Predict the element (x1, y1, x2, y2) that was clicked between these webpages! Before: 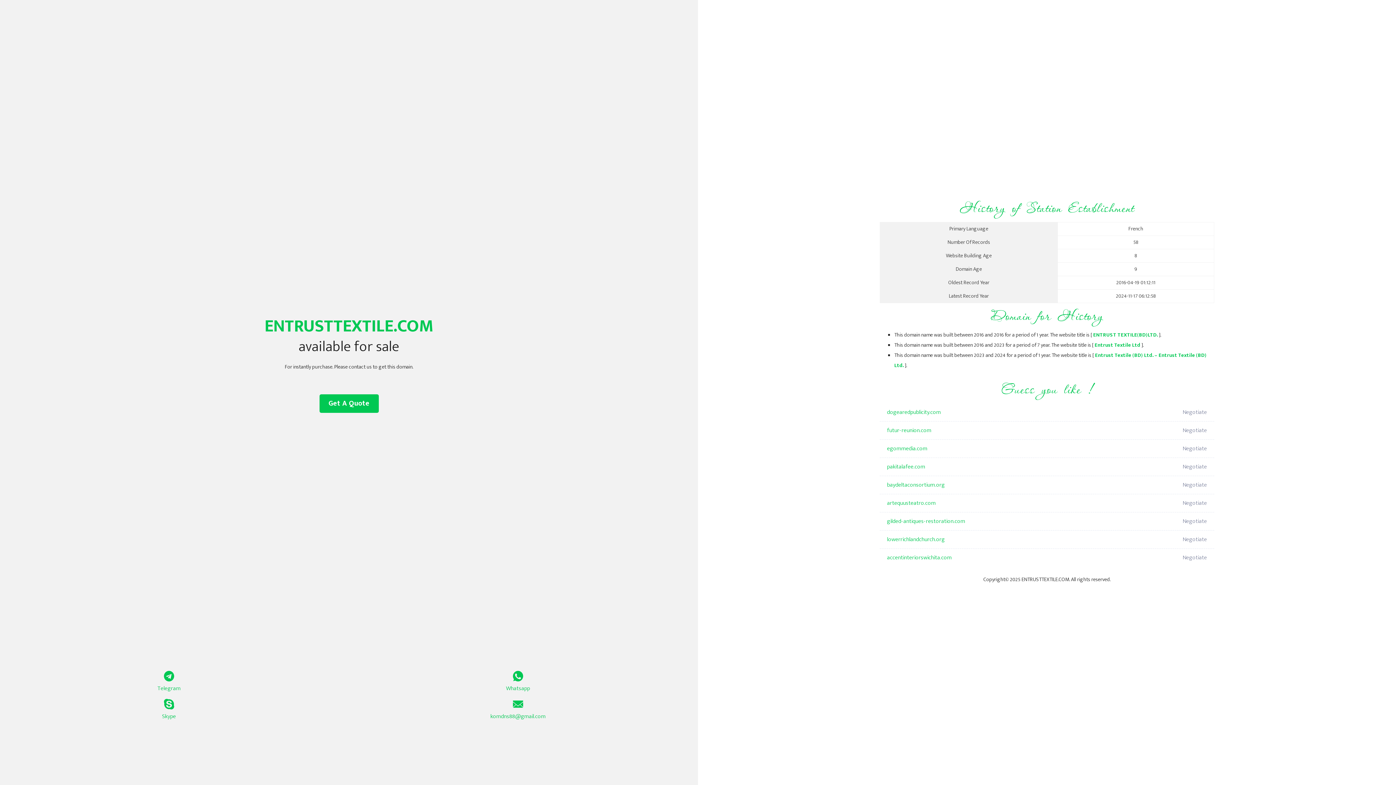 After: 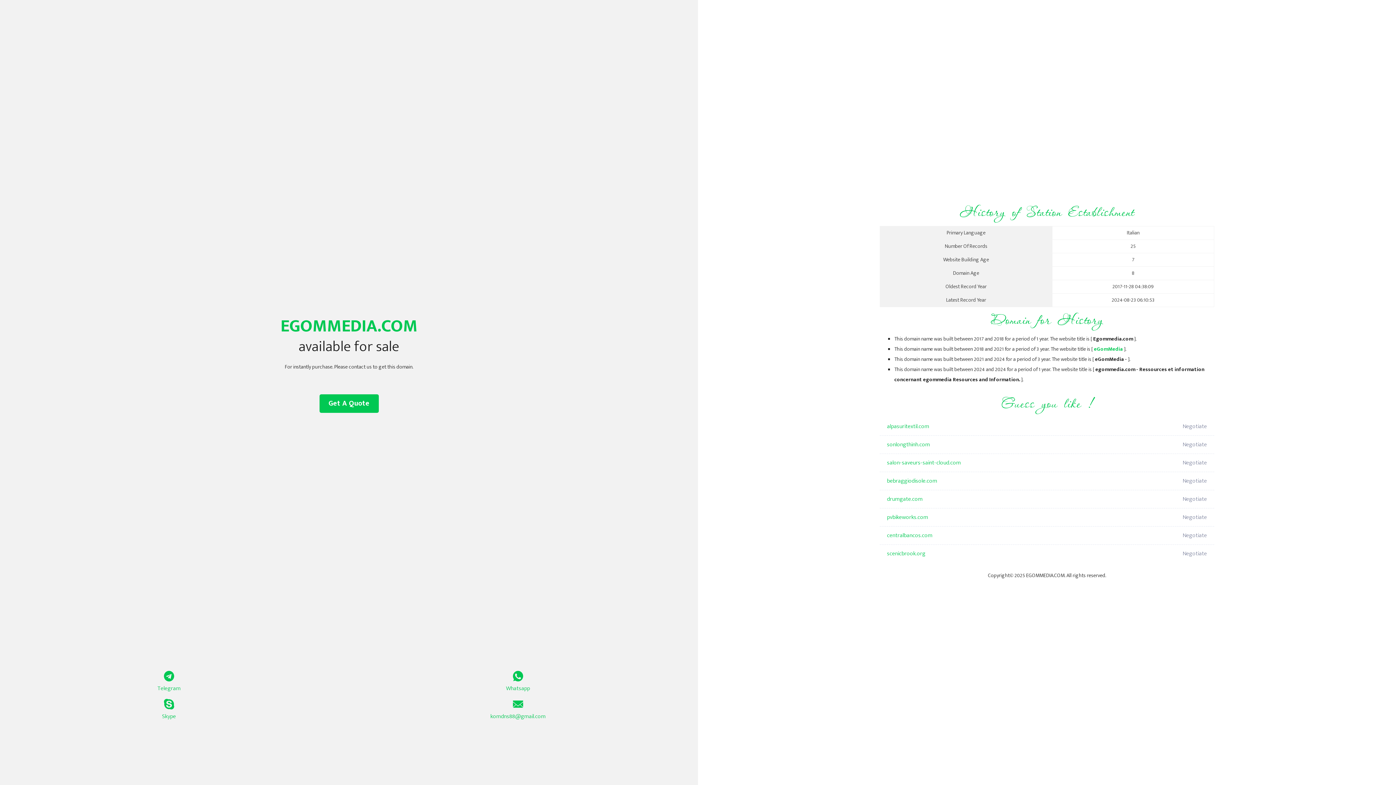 Action: label: egommedia.com bbox: (887, 440, 1098, 458)